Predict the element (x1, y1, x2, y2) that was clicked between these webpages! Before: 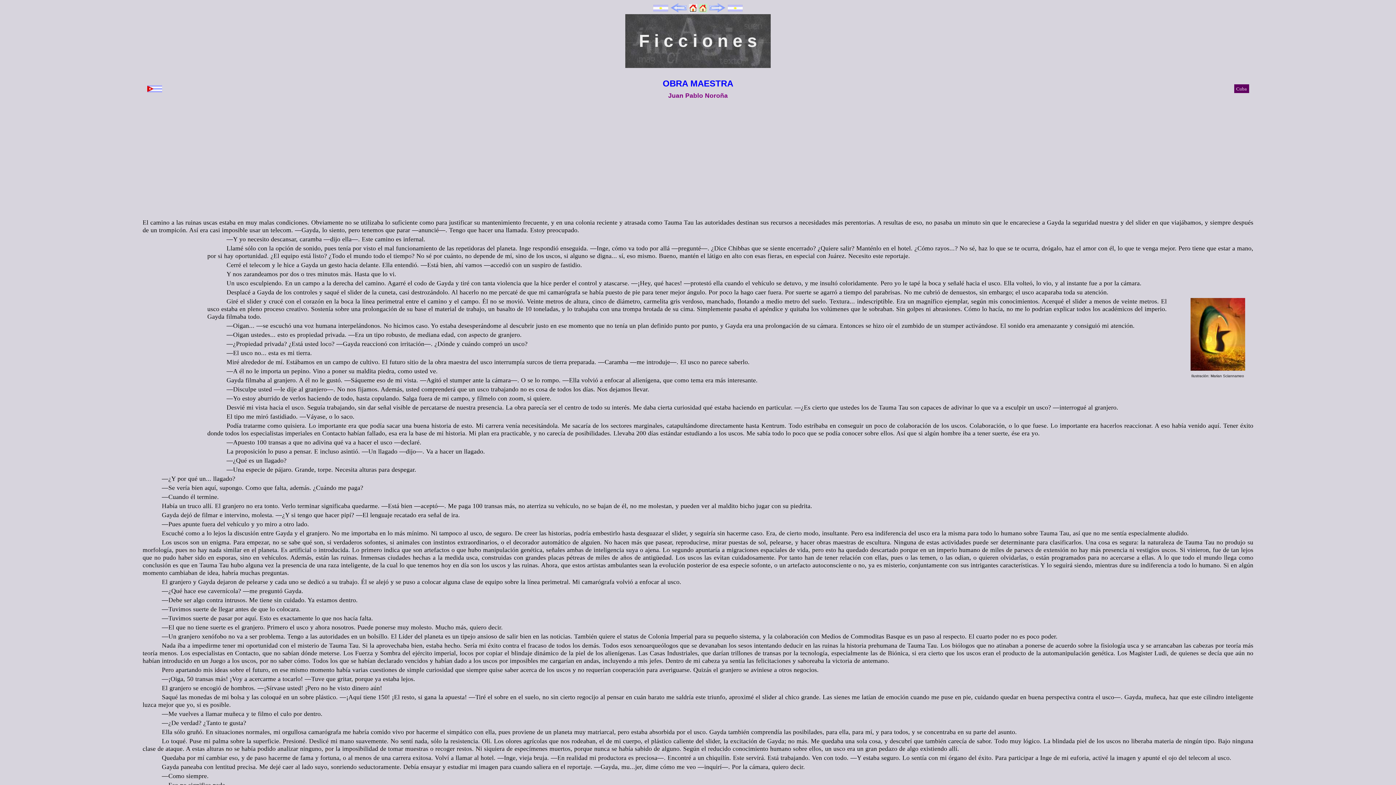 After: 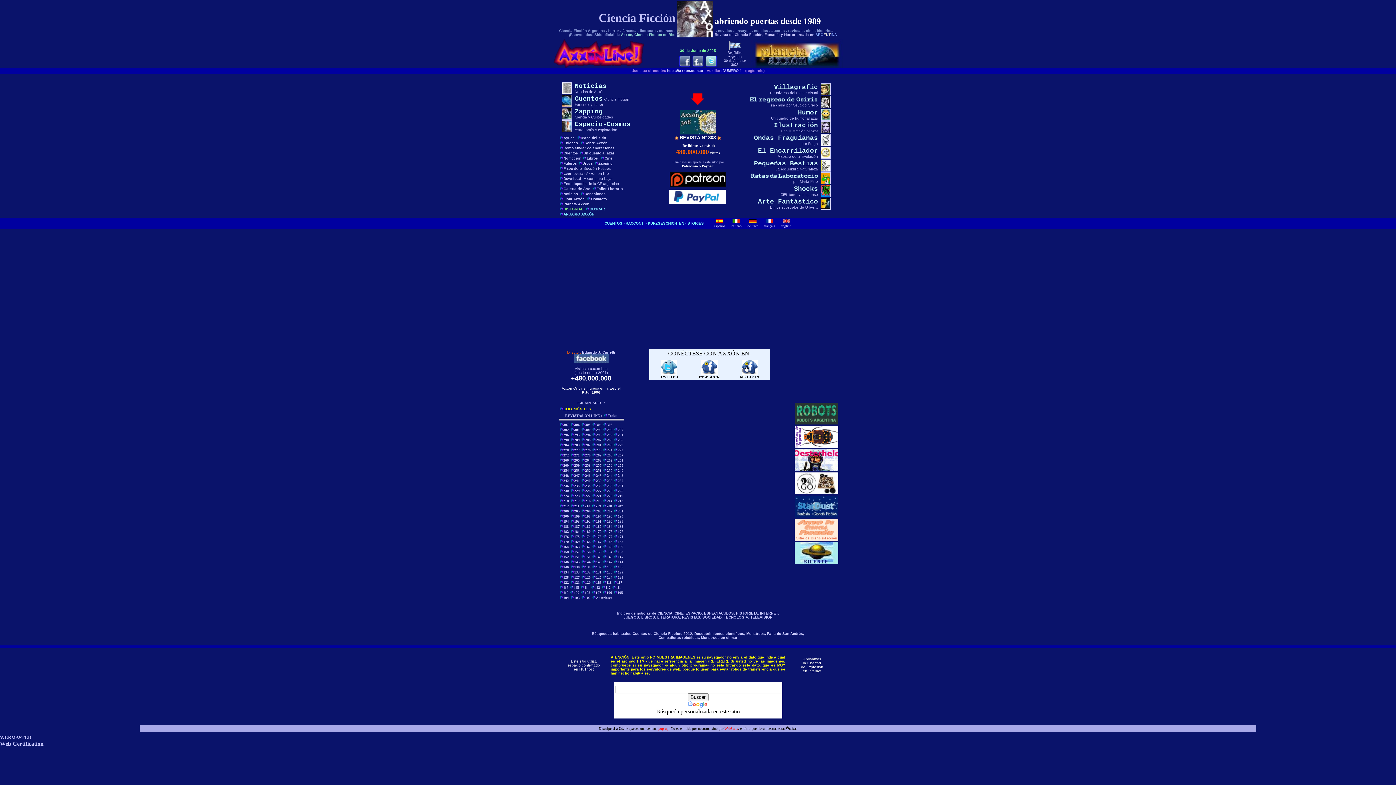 Action: bbox: (689, 4, 697, 10)